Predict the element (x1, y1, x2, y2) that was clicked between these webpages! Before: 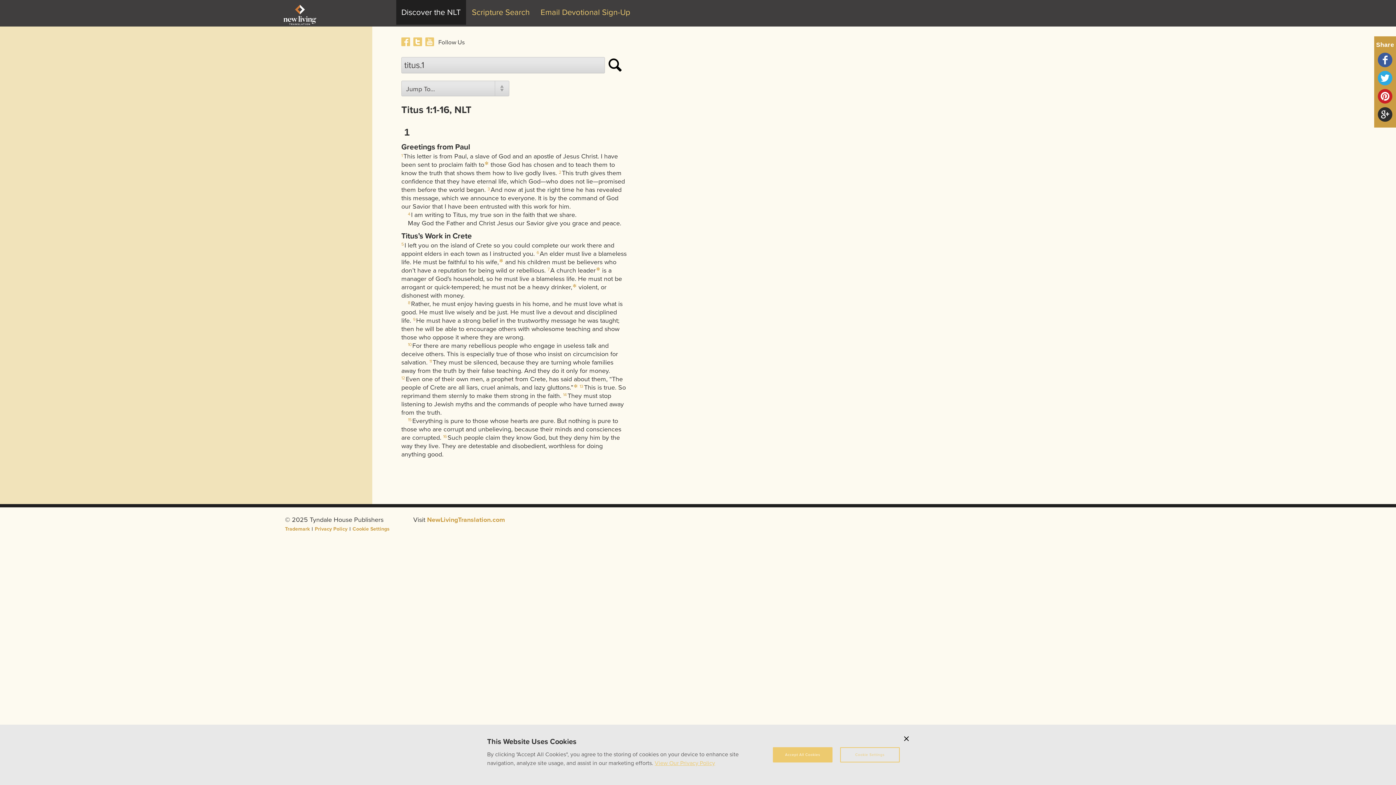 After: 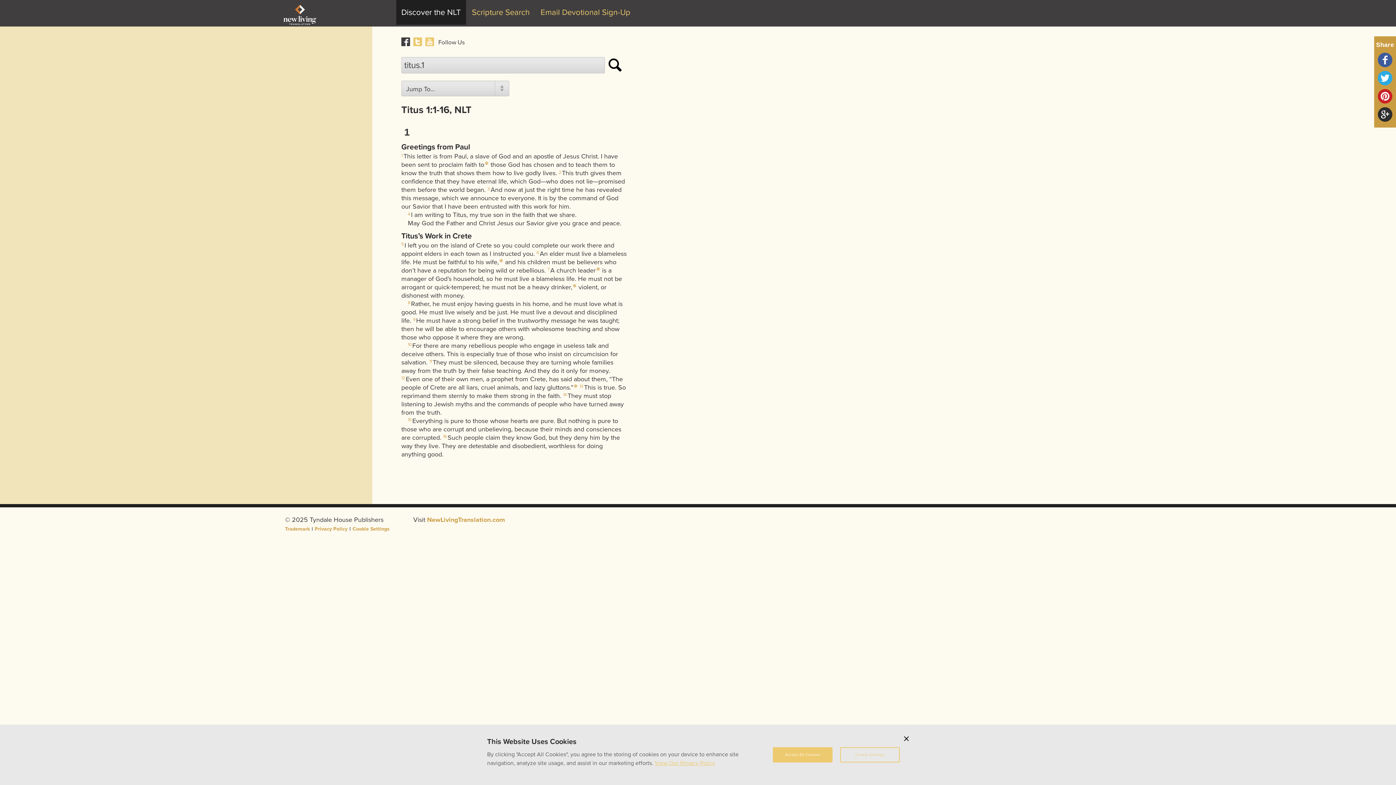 Action: bbox: (401, 37, 410, 46)